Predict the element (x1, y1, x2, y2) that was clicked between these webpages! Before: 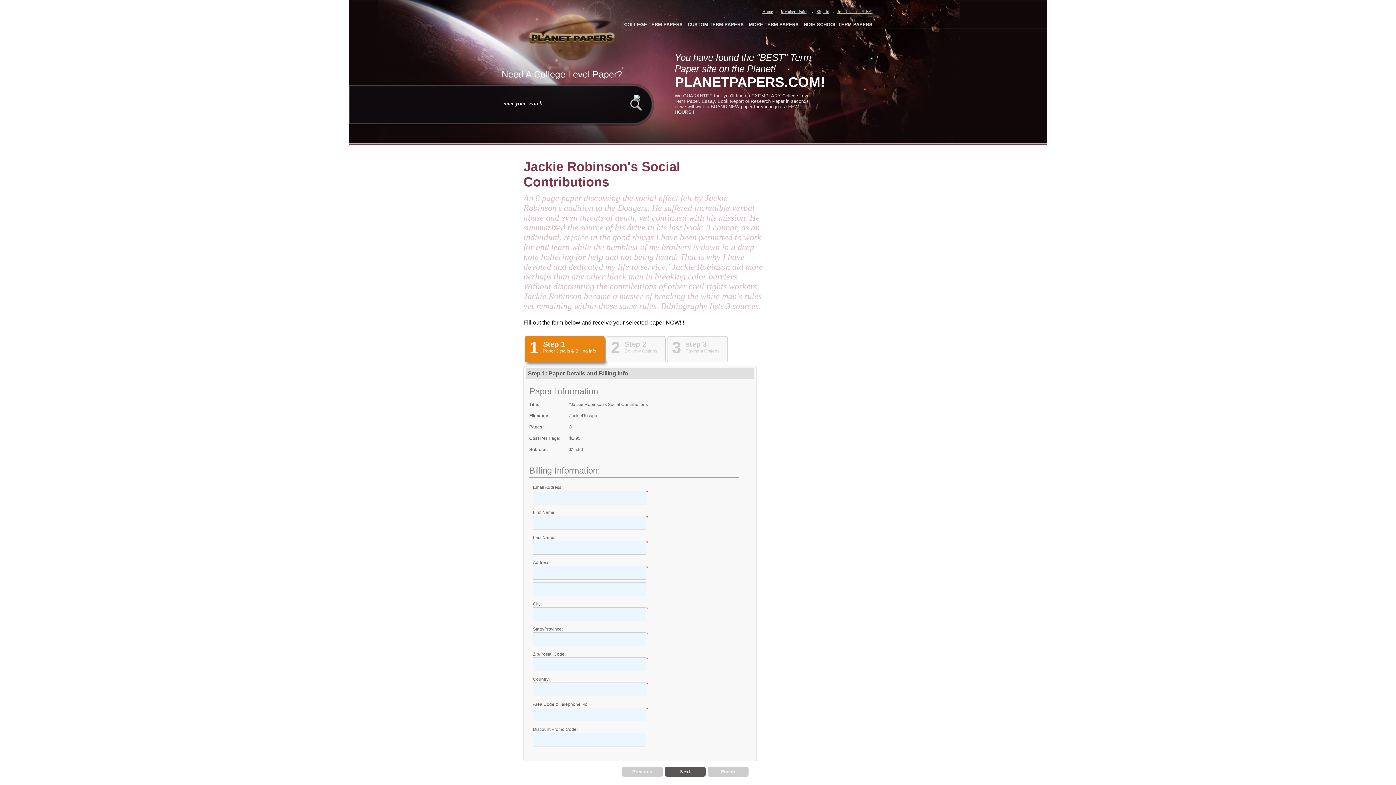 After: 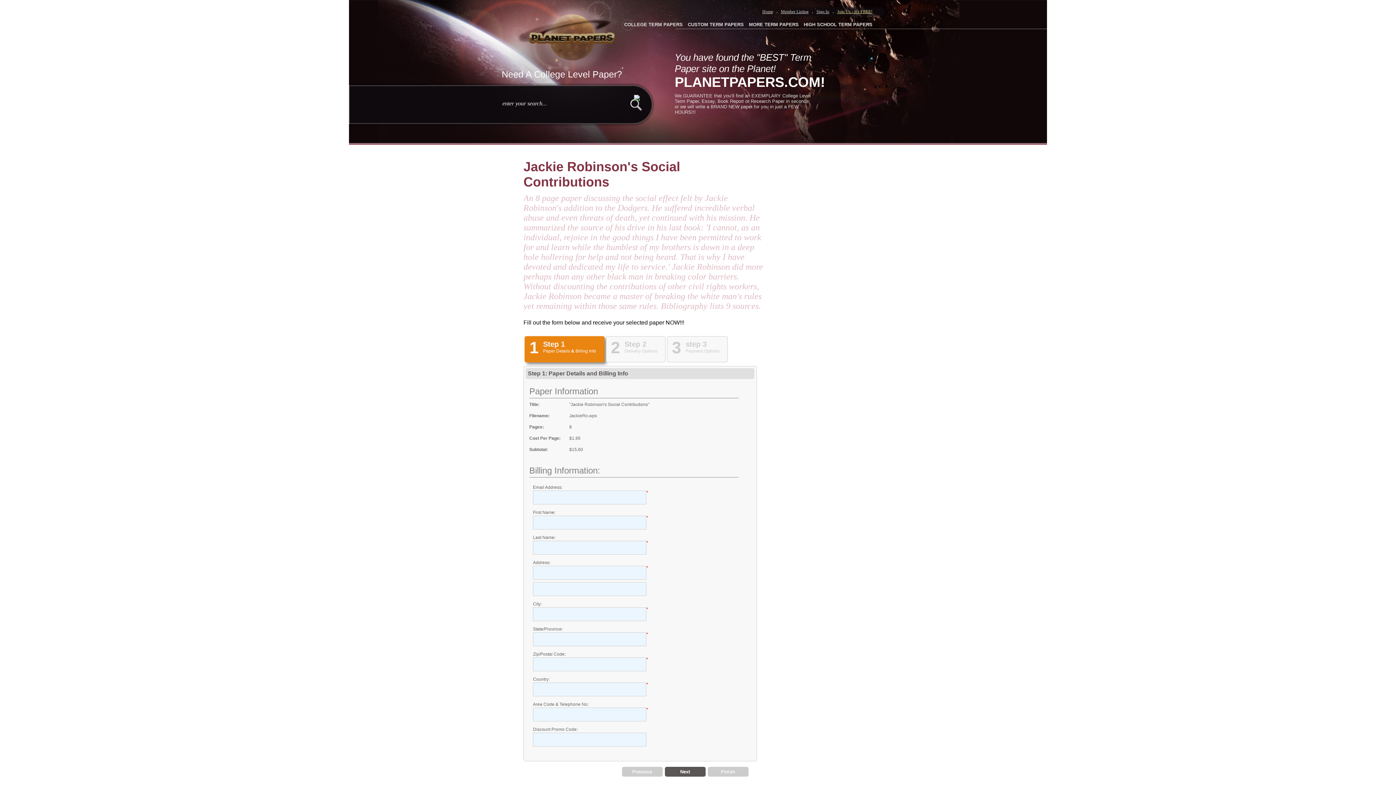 Action: label: 3
step 3
Payment Options bbox: (667, 336, 728, 362)